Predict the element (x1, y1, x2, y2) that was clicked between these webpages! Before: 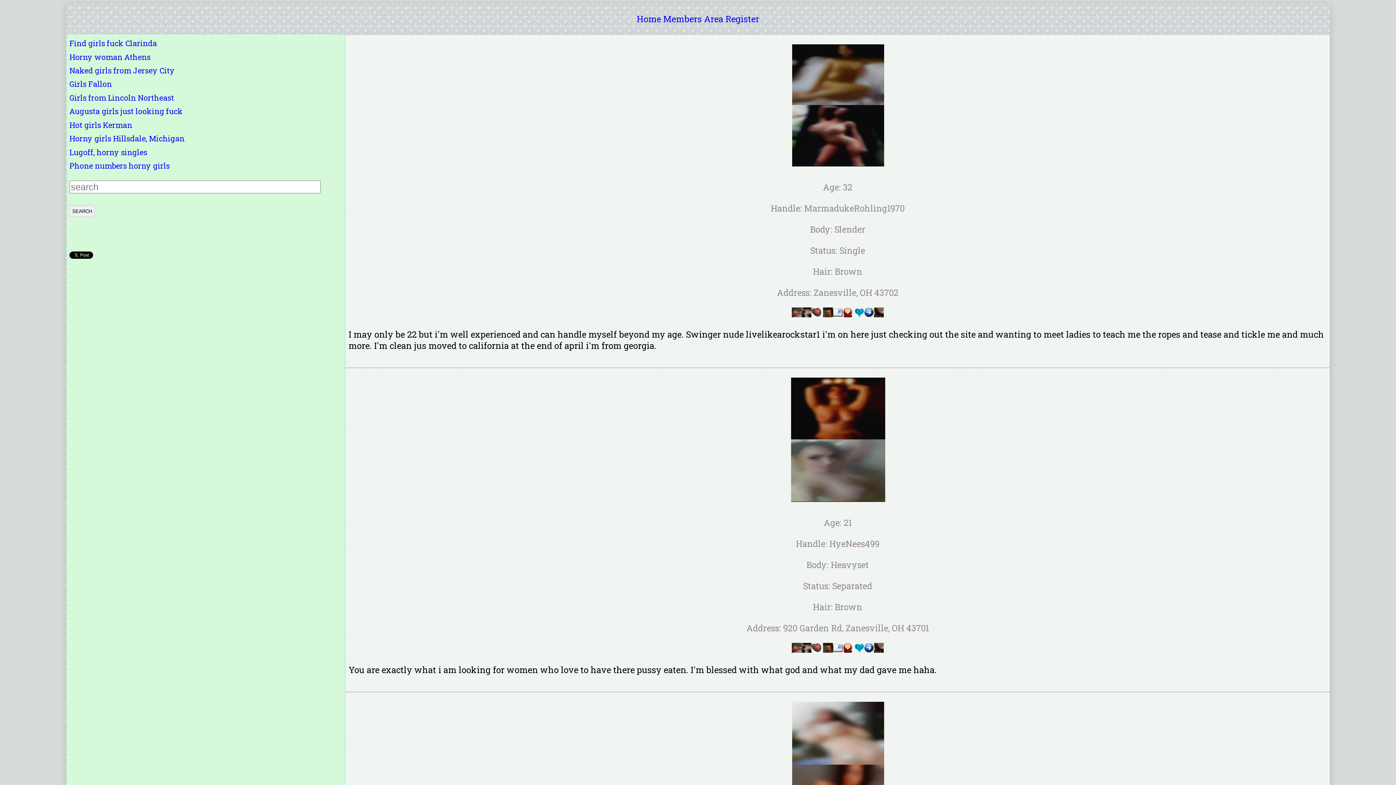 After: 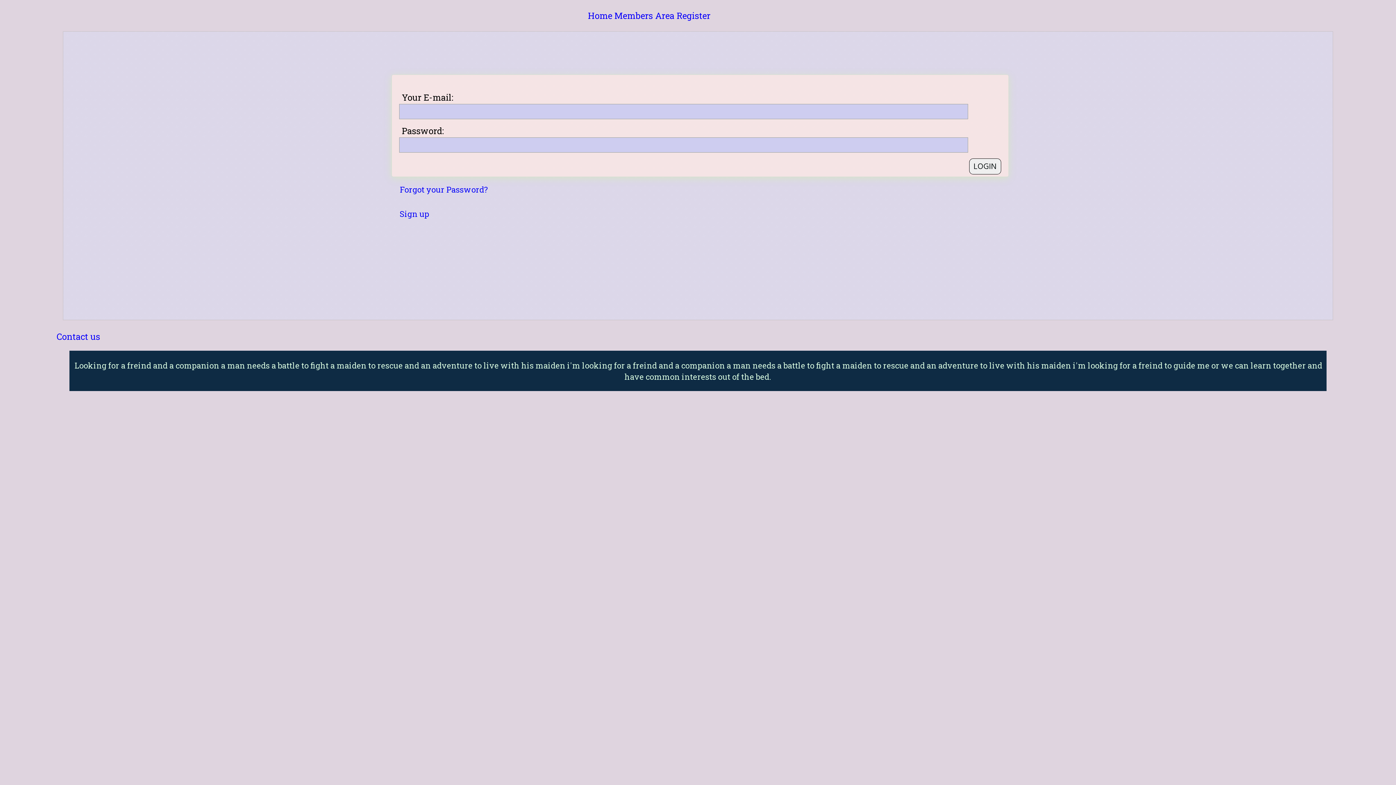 Action: bbox: (790, 160, 886, 171)